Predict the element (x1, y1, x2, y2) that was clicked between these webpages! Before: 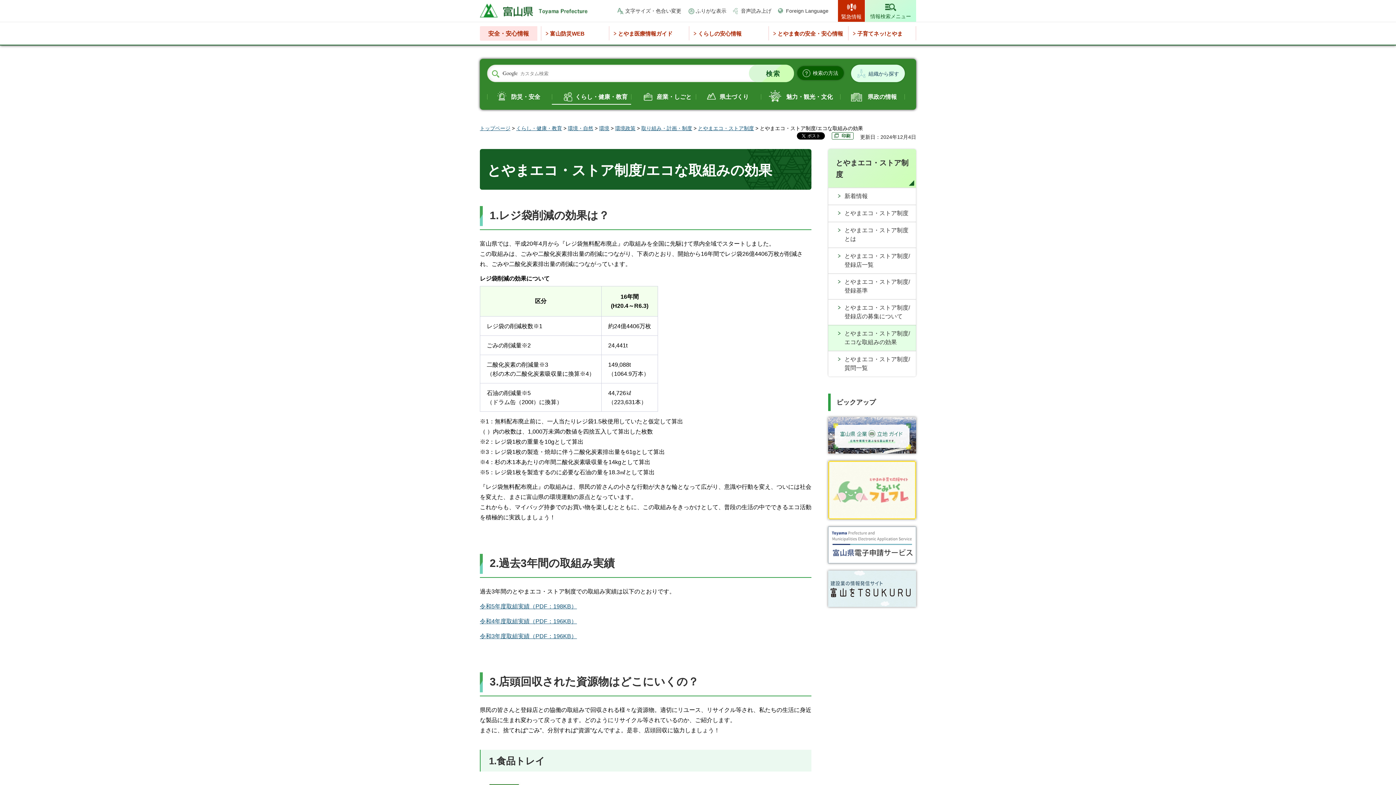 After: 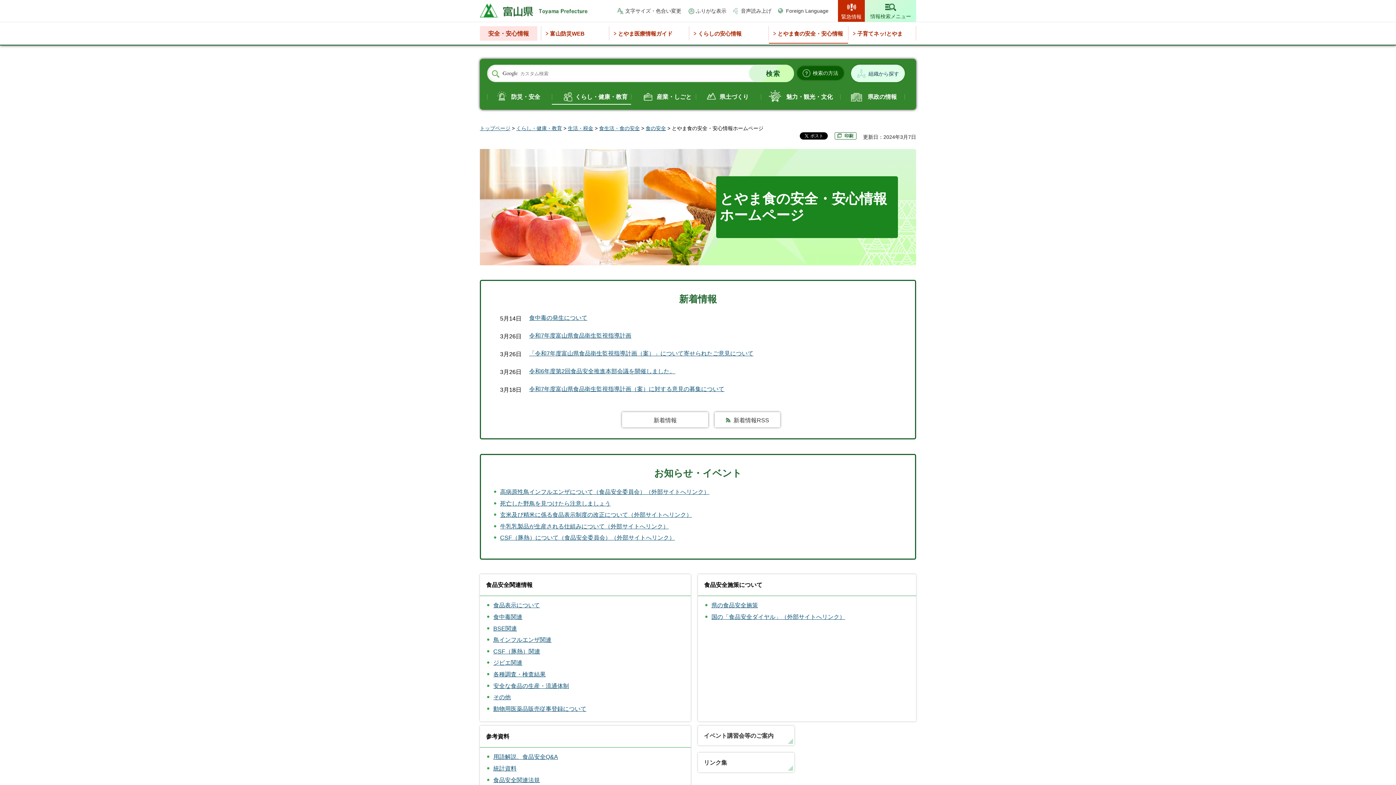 Action: label: とやま食の安全・安心情報 bbox: (769, 26, 848, 40)